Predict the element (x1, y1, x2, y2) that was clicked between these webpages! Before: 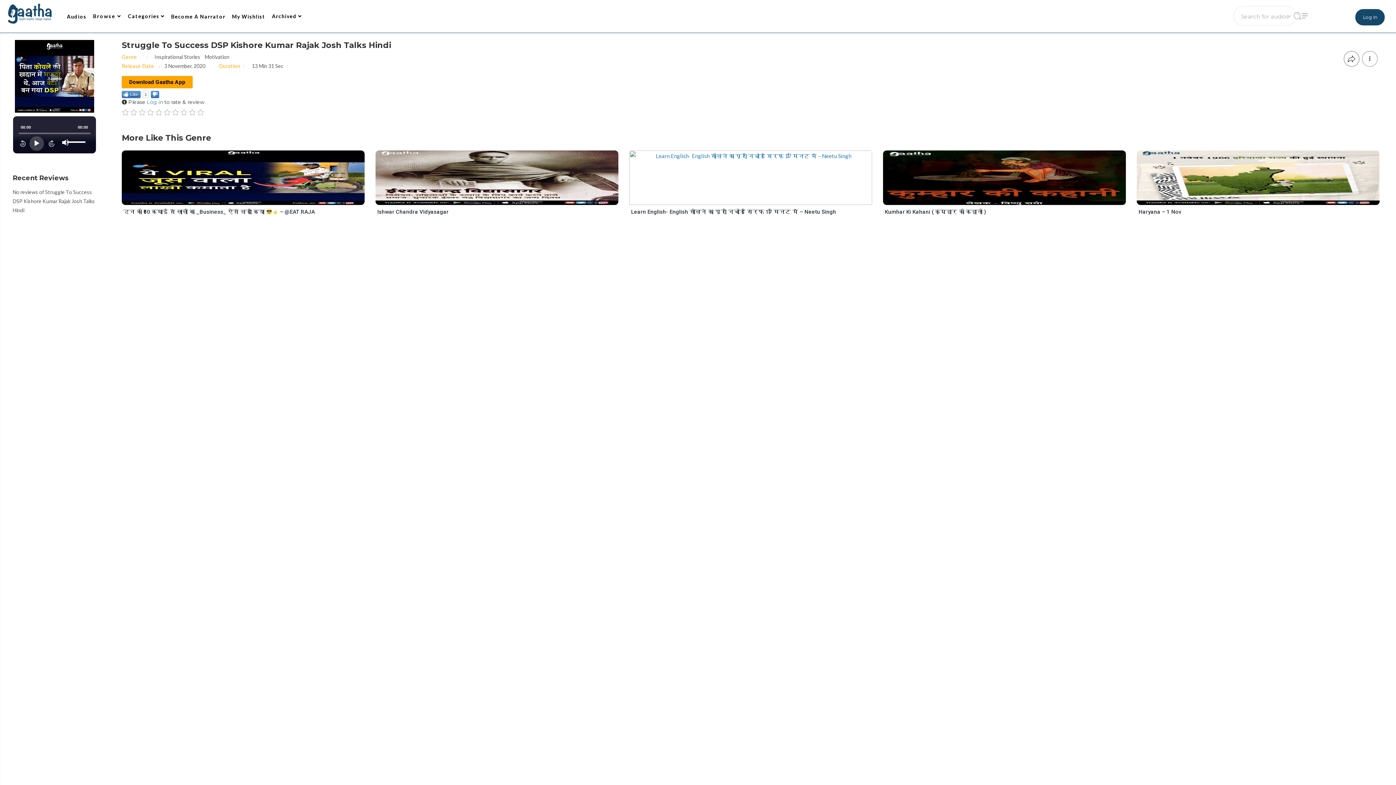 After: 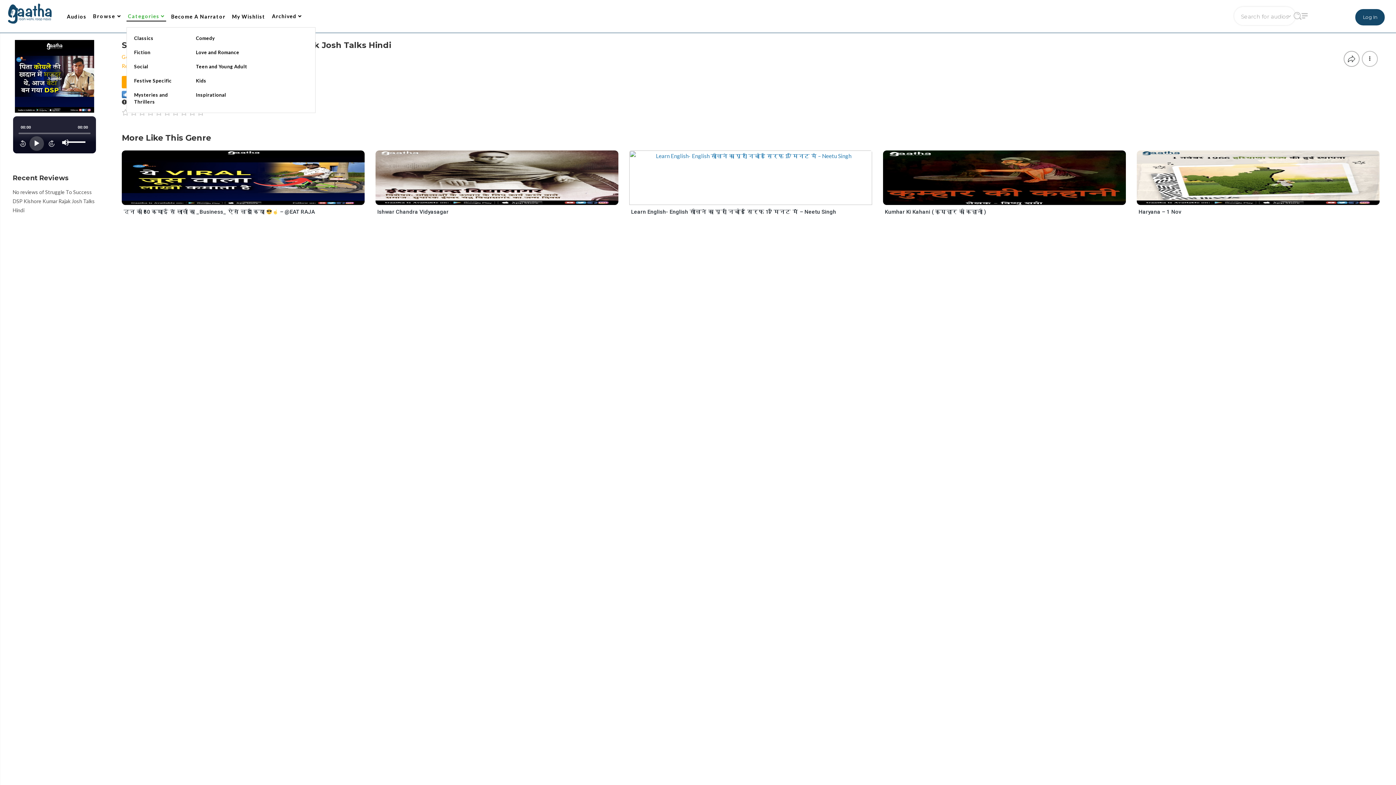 Action: label: Categories  bbox: (126, 11, 166, 20)